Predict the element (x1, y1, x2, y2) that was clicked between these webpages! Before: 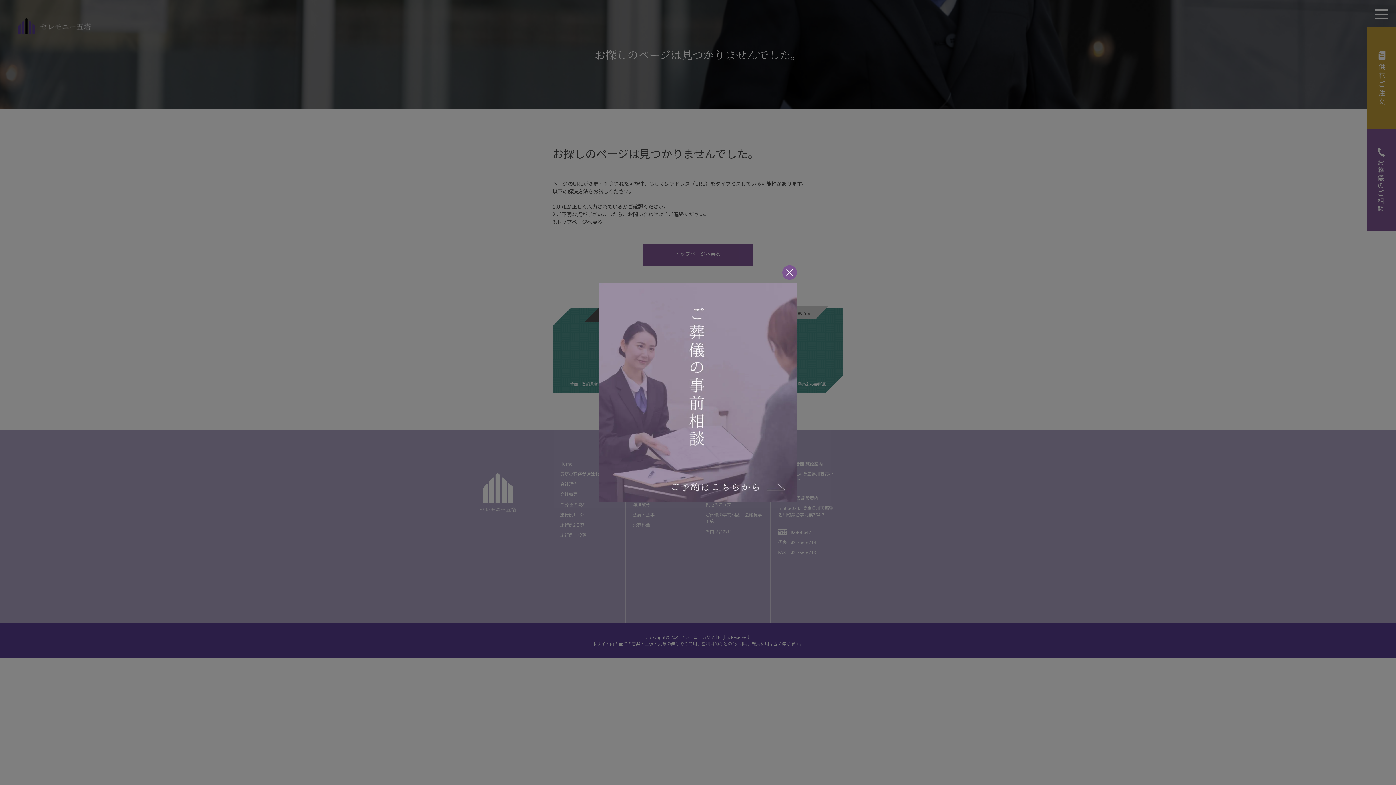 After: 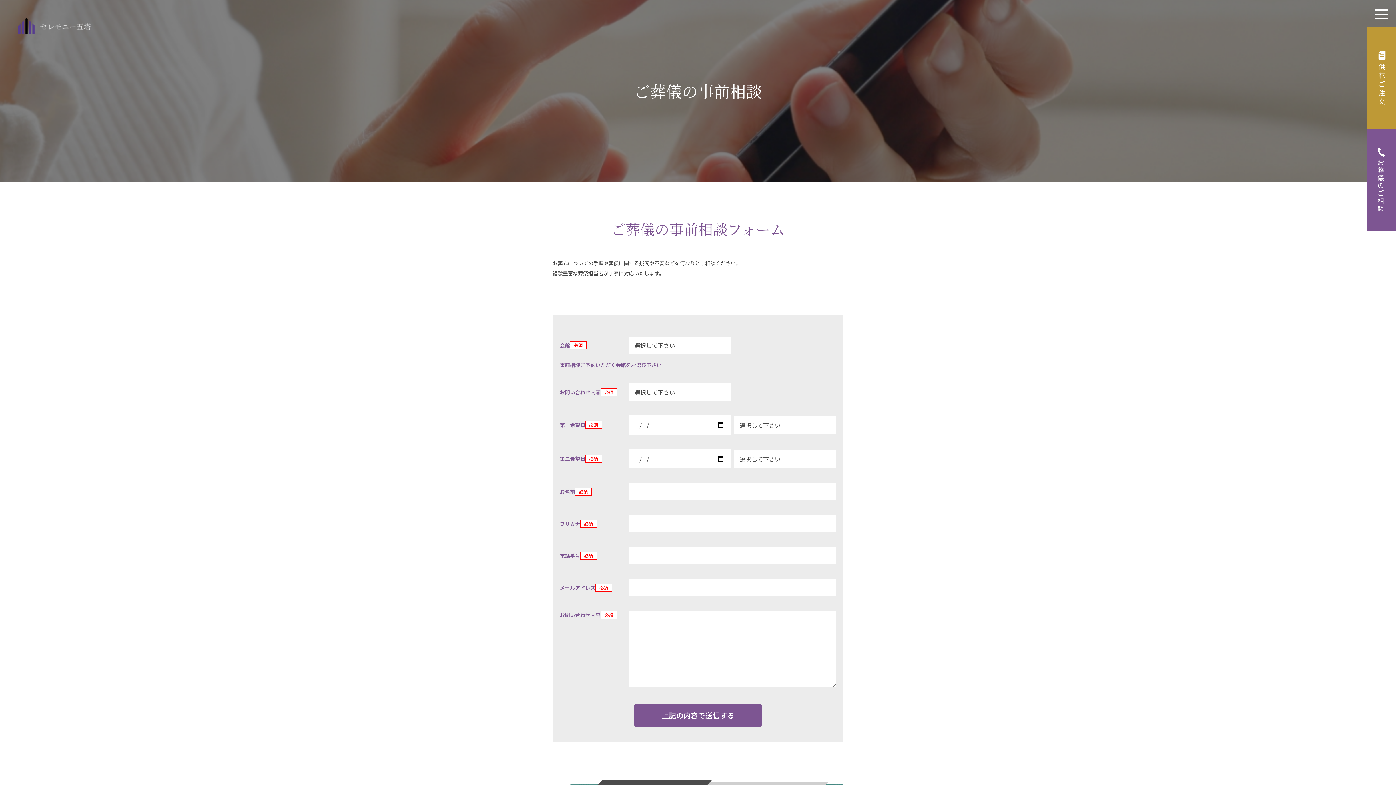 Action: bbox: (599, 284, 797, 300)